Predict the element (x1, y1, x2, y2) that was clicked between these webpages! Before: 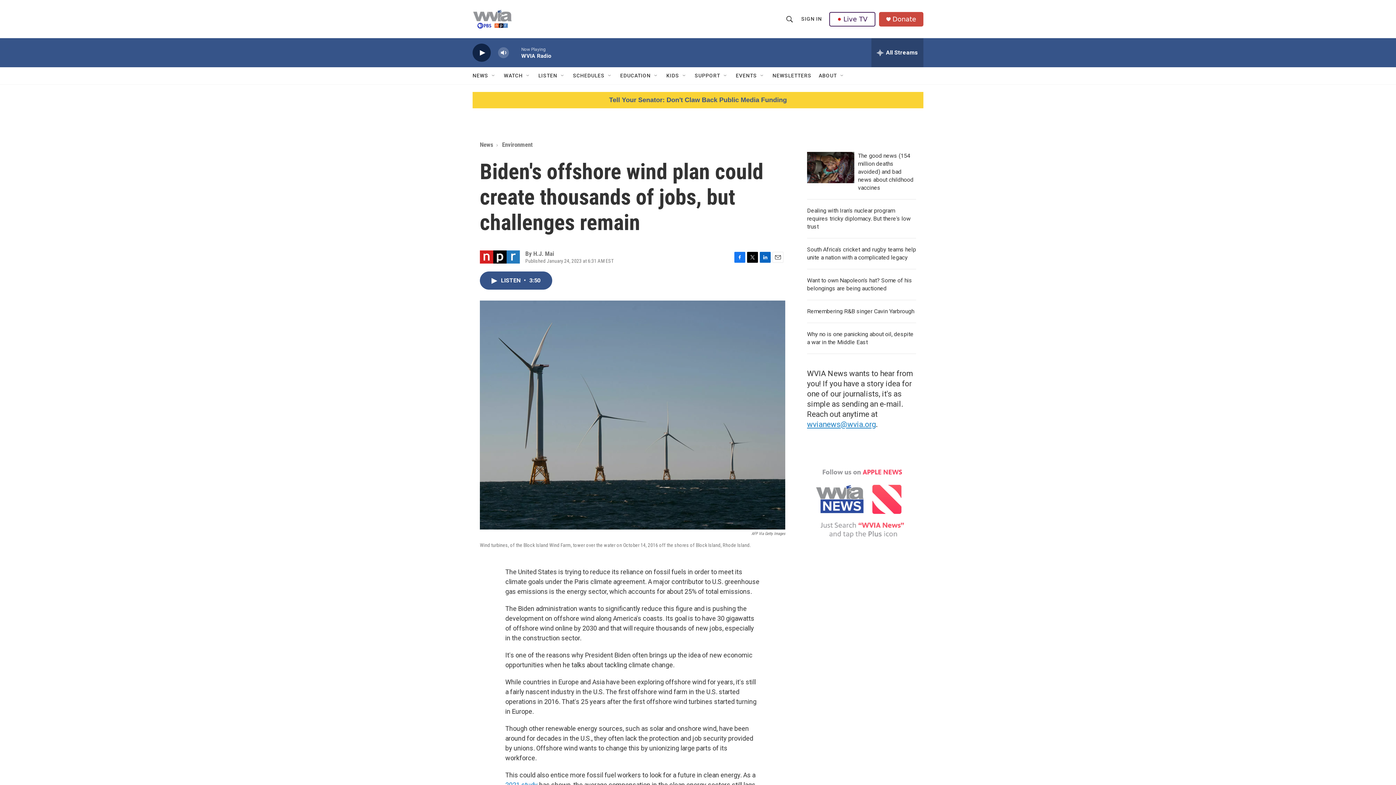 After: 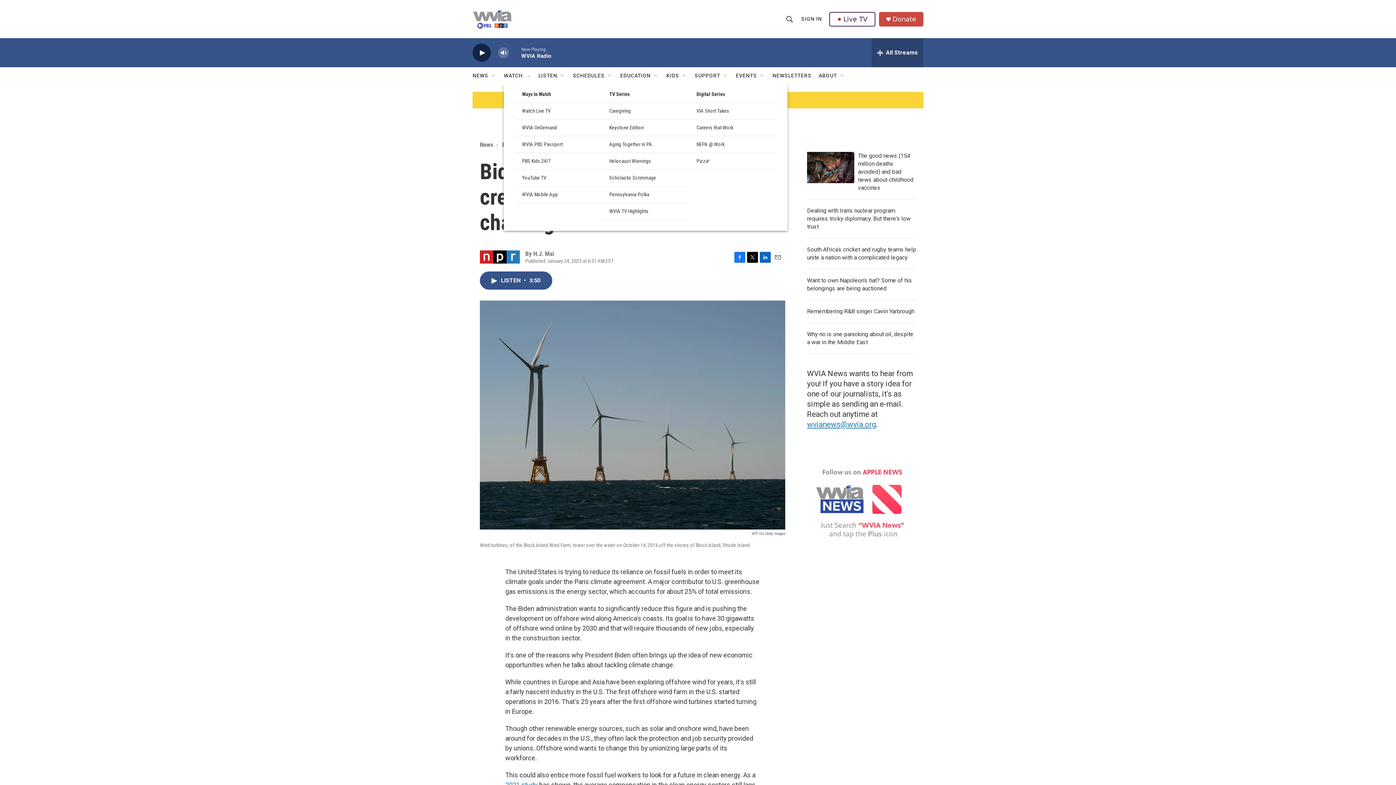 Action: label: Open Sub Navigation bbox: (525, 72, 531, 78)